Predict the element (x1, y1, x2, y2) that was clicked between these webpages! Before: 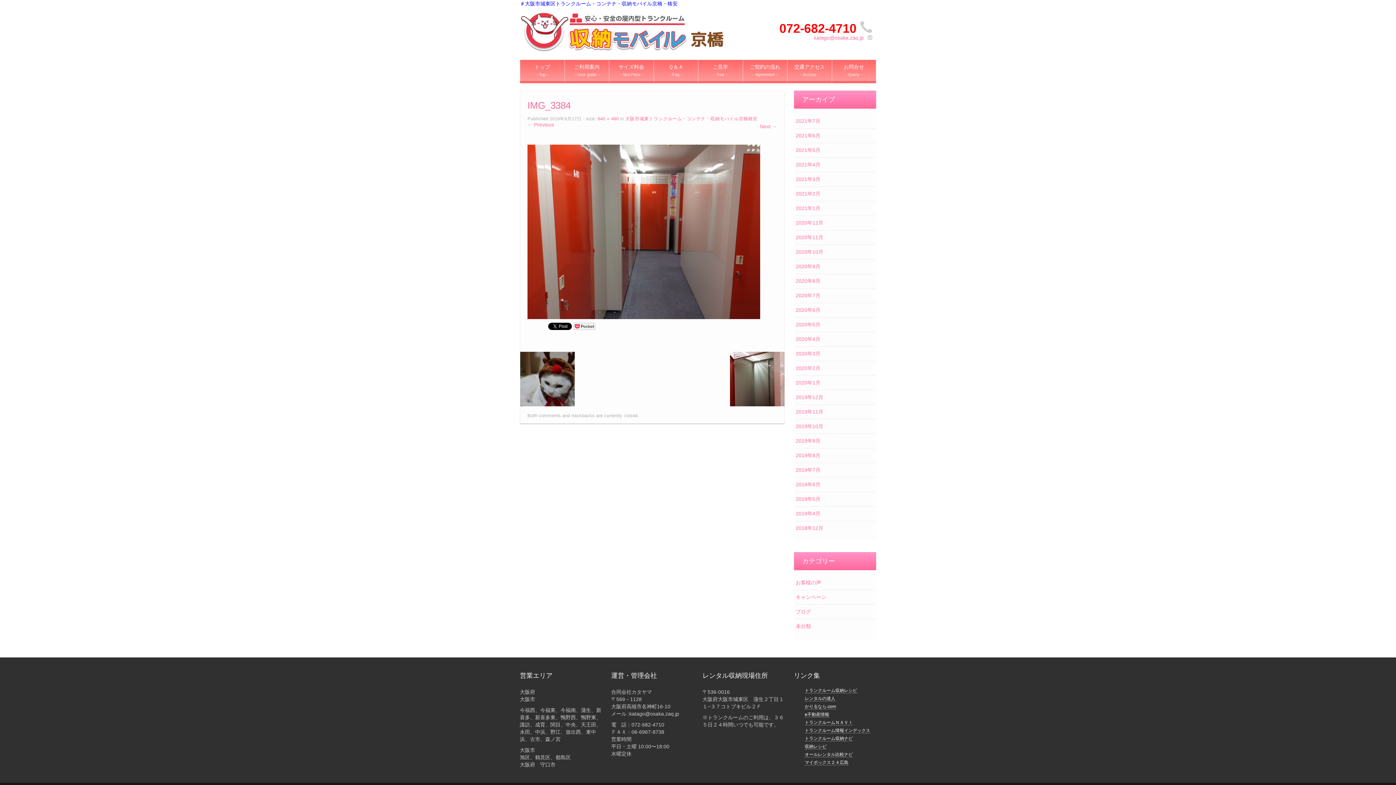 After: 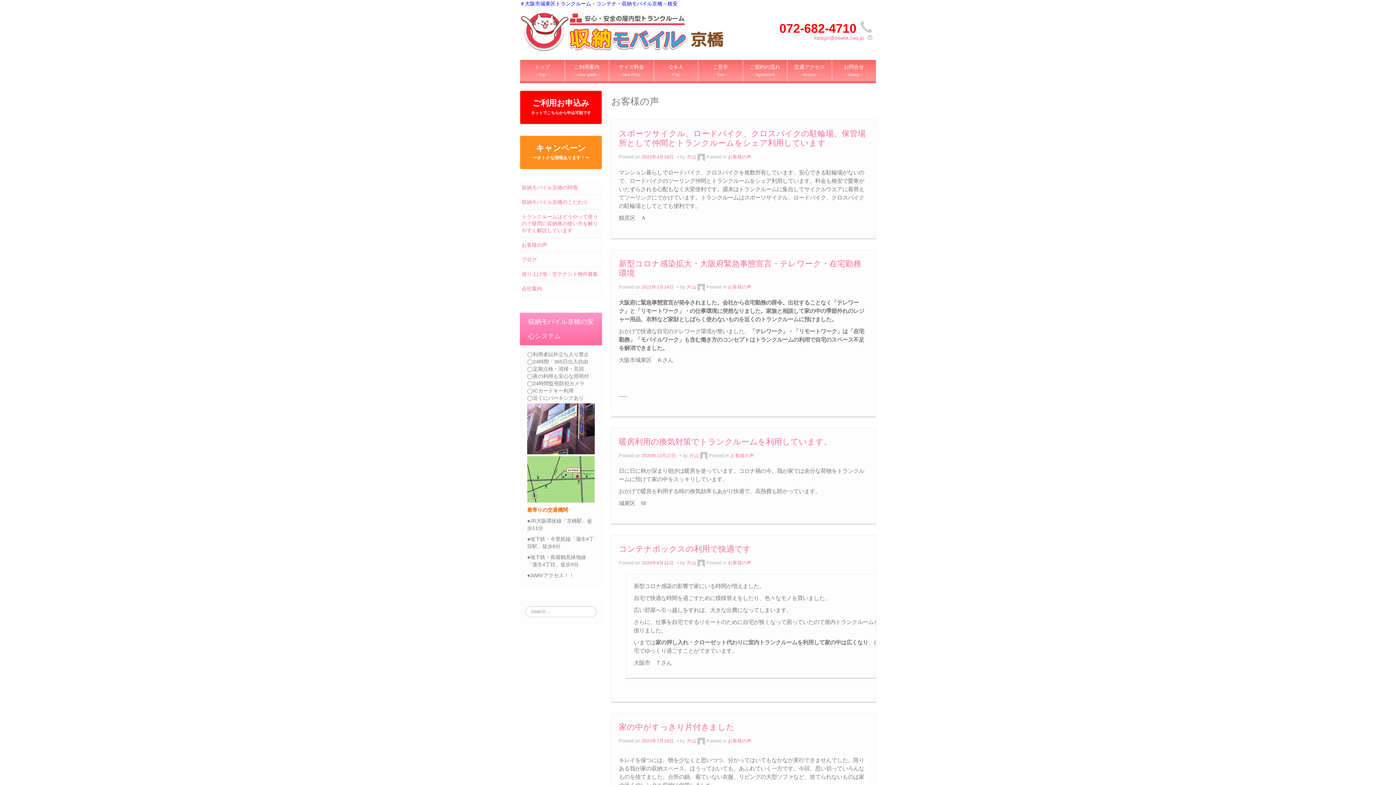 Action: label: お客様の声 bbox: (795, 580, 821, 586)